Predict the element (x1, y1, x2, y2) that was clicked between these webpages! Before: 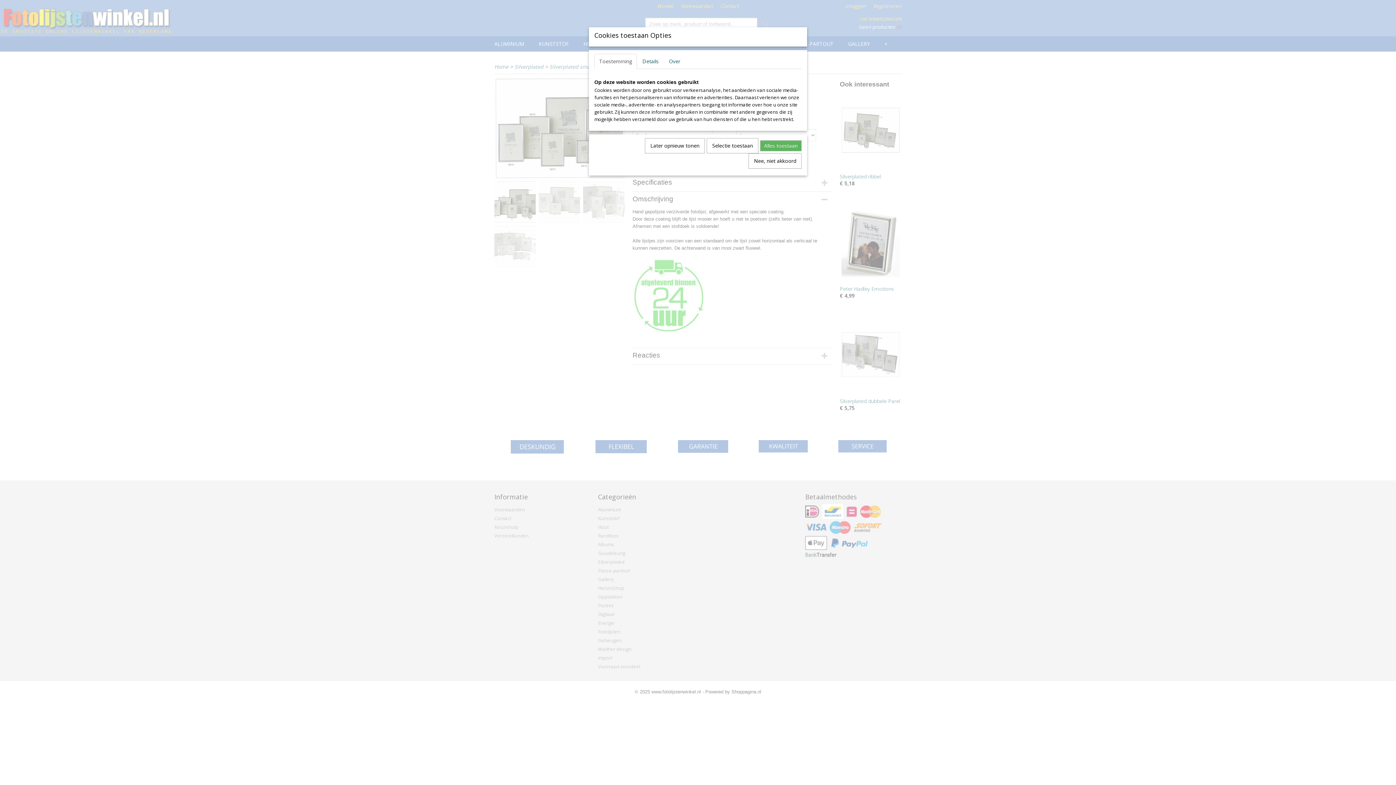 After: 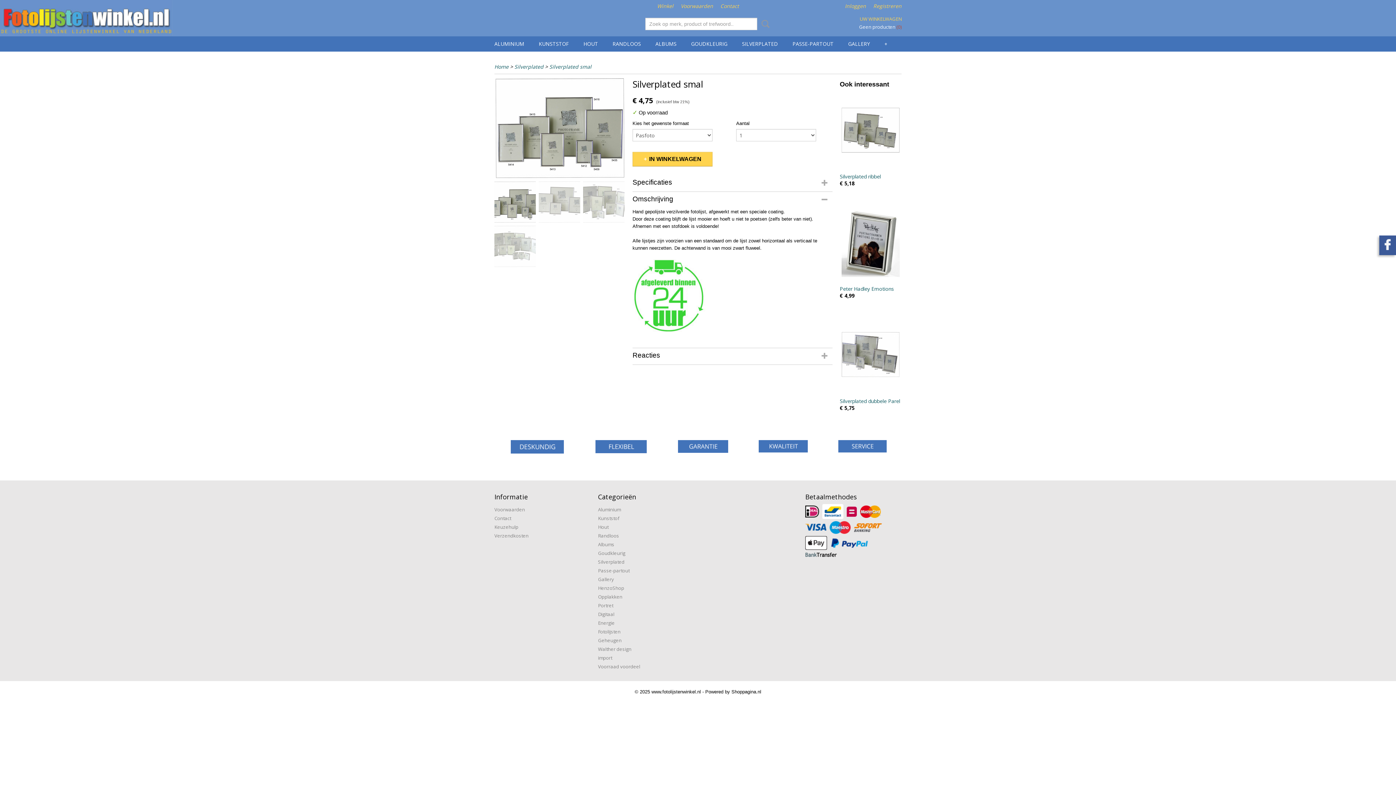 Action: bbox: (645, 138, 705, 153) label: Later opnieuw tonen